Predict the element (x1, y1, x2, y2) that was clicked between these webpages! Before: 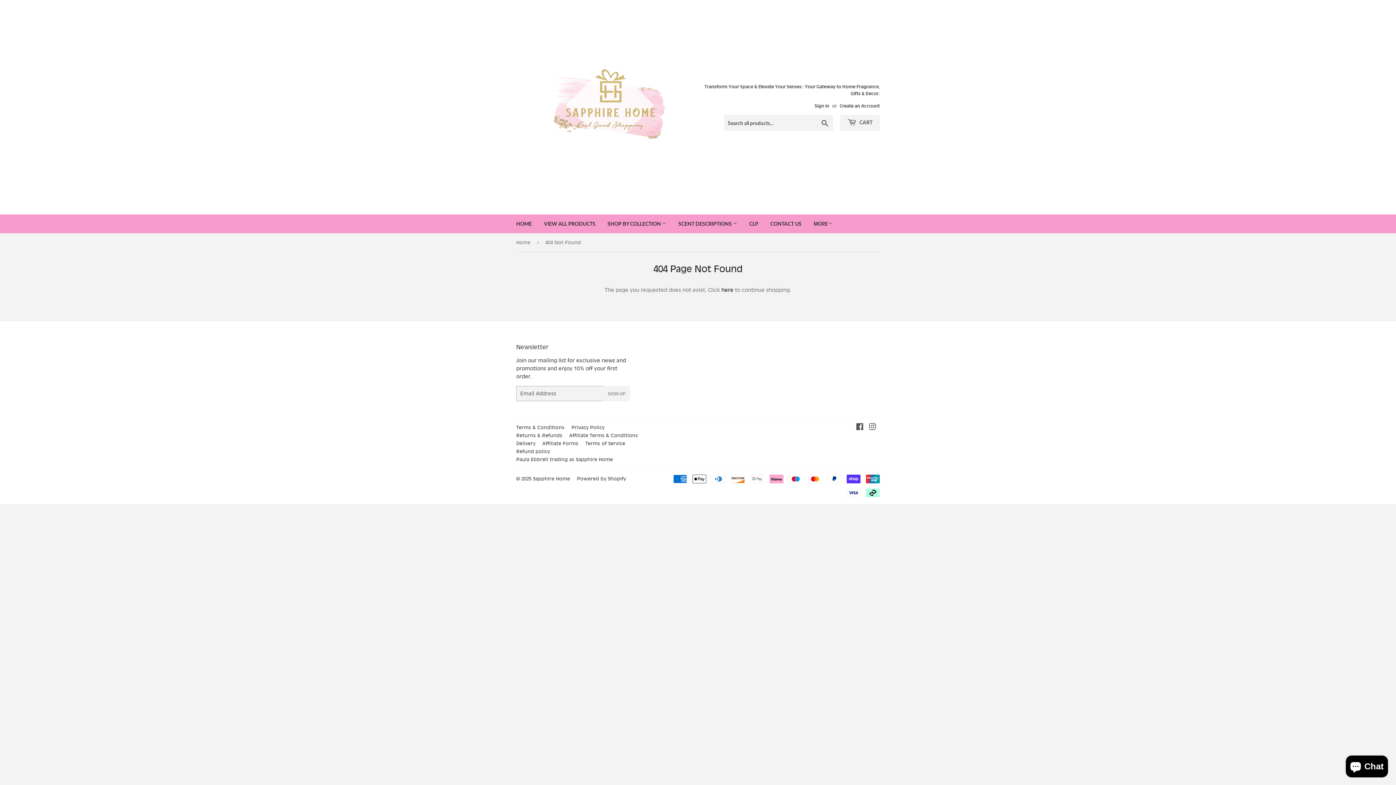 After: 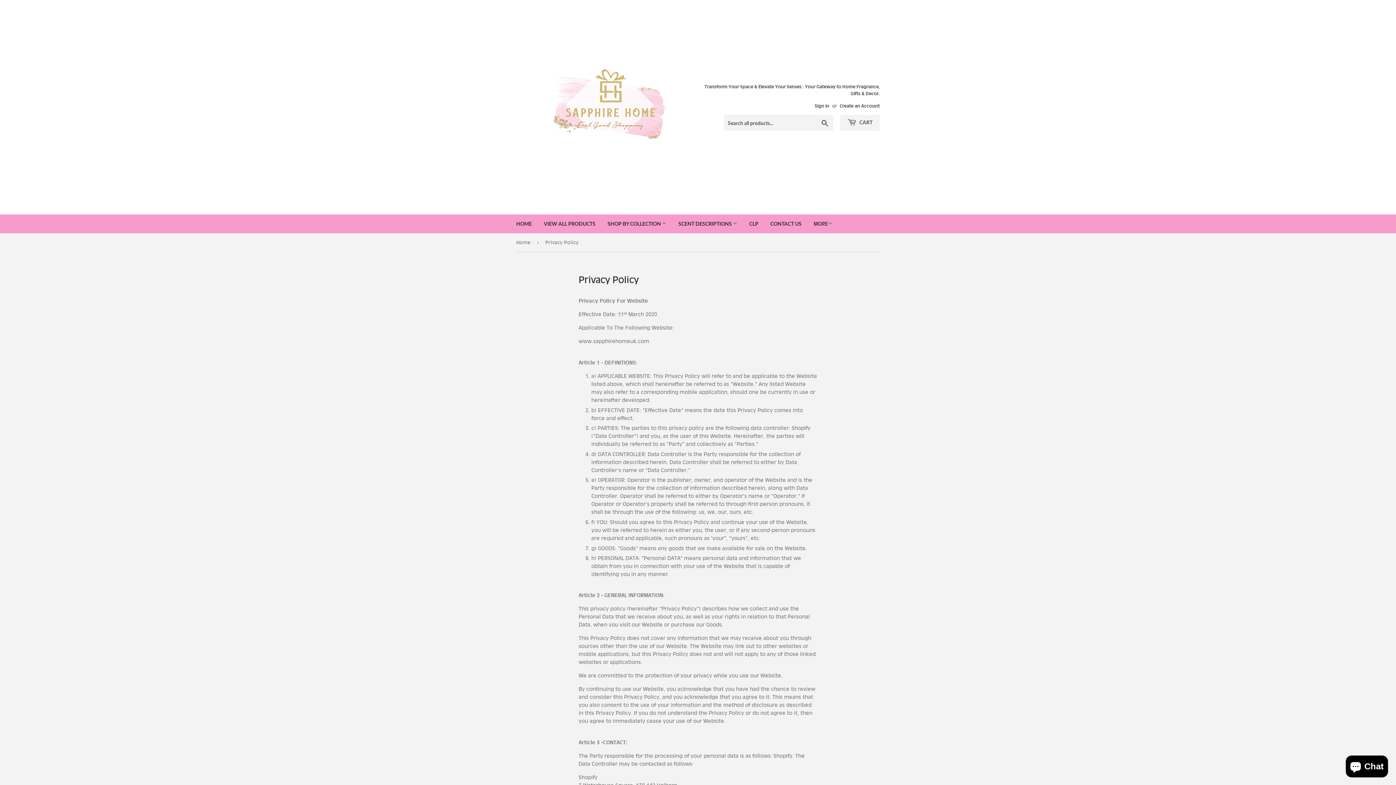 Action: label: Privacy Policy bbox: (571, 424, 604, 430)